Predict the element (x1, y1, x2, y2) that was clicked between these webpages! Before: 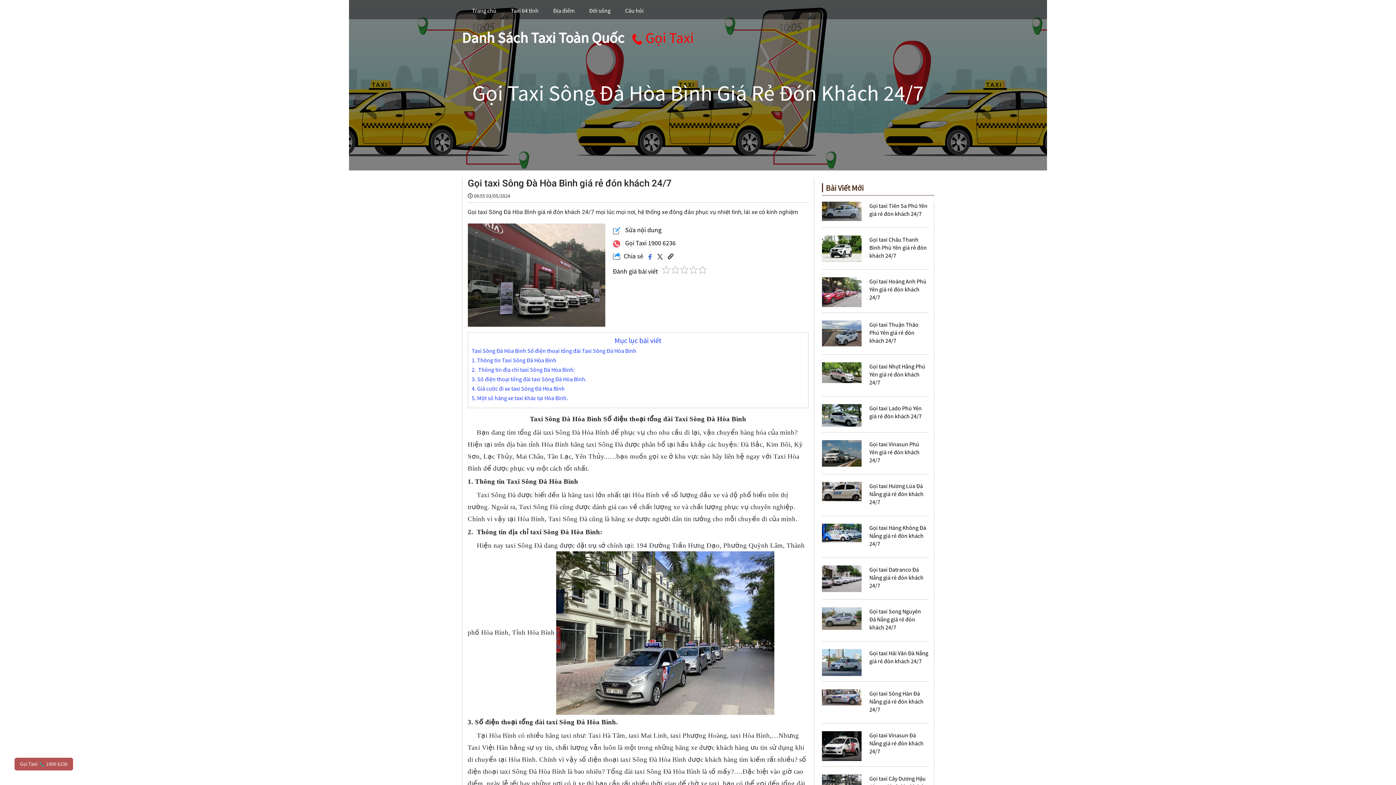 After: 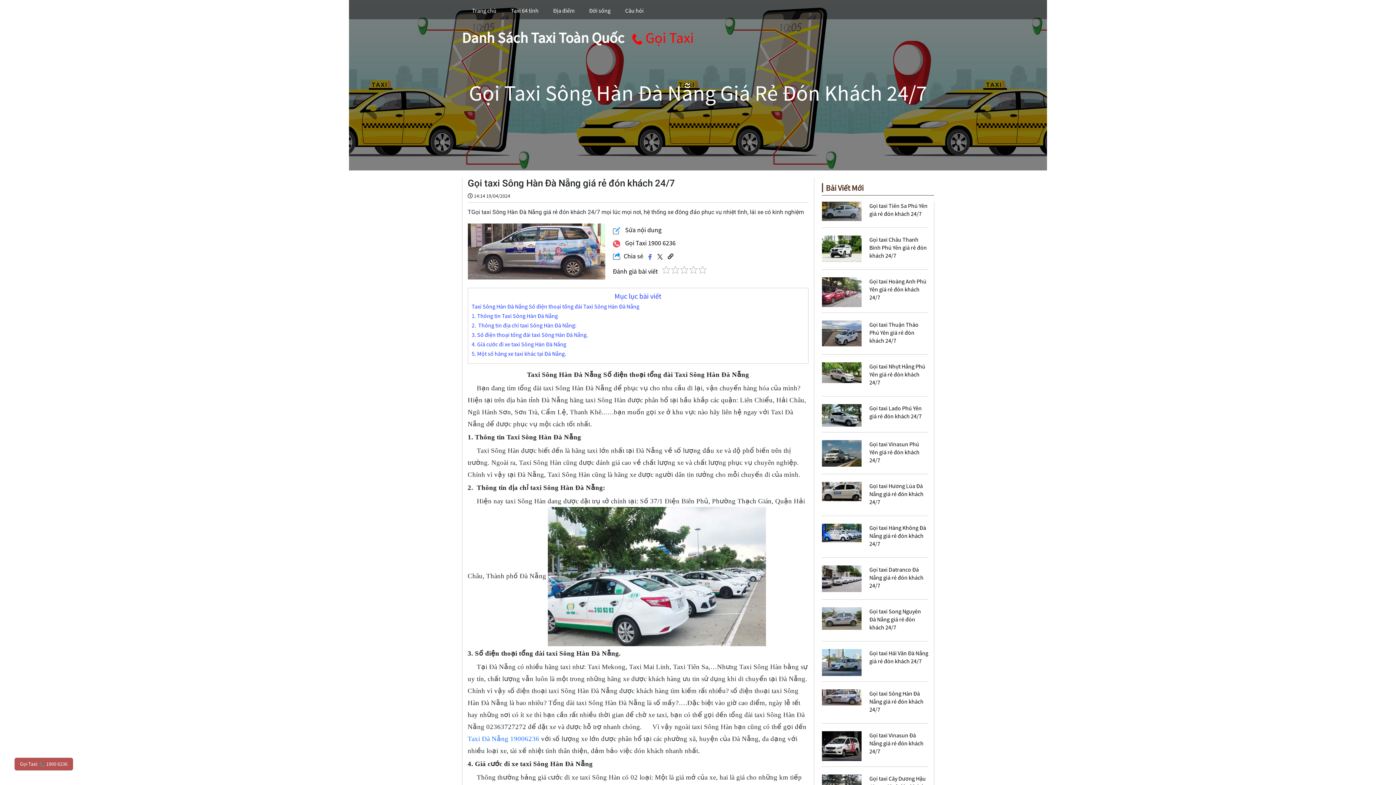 Action: bbox: (869, 690, 923, 713) label: Gọi taxi Sông Hàn Đà Nẵng giá rẻ đón khách 24/7